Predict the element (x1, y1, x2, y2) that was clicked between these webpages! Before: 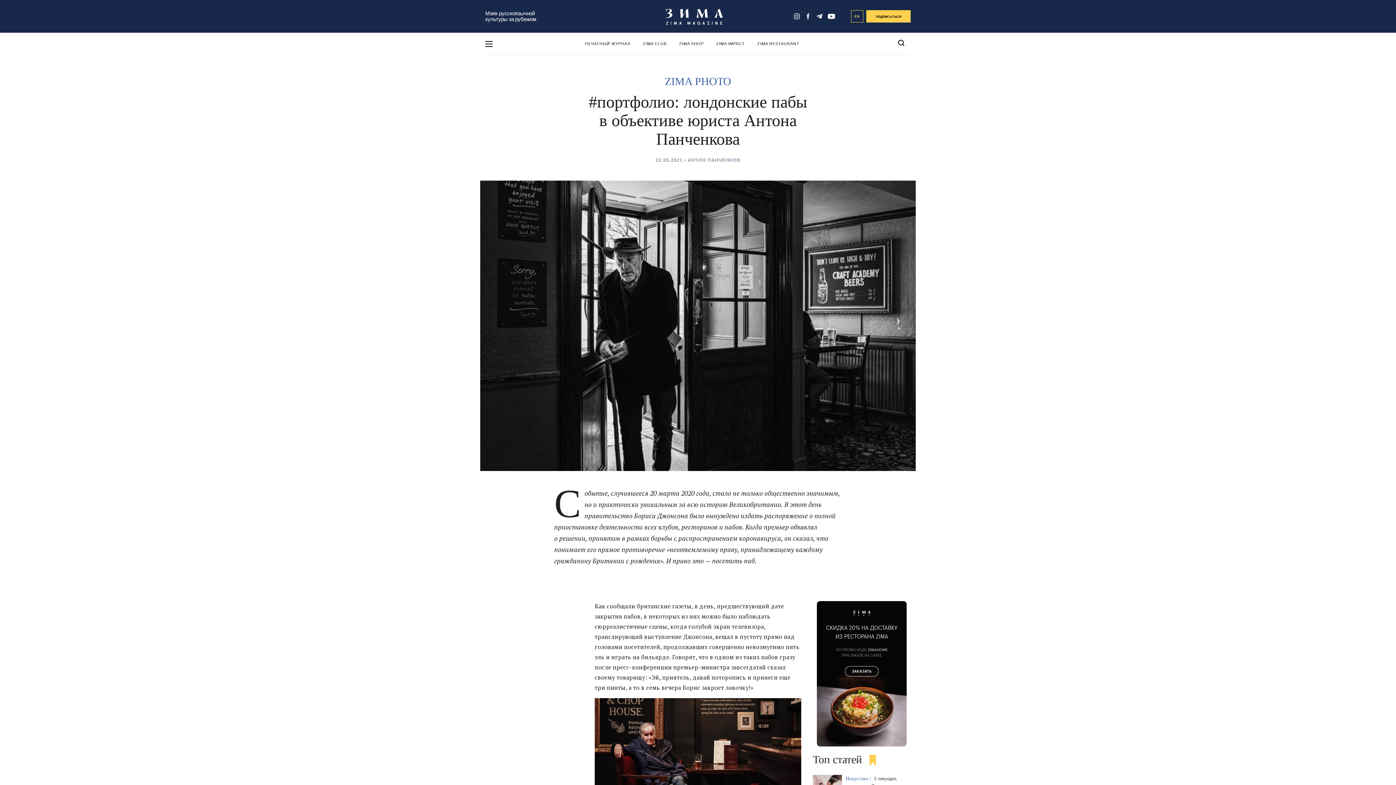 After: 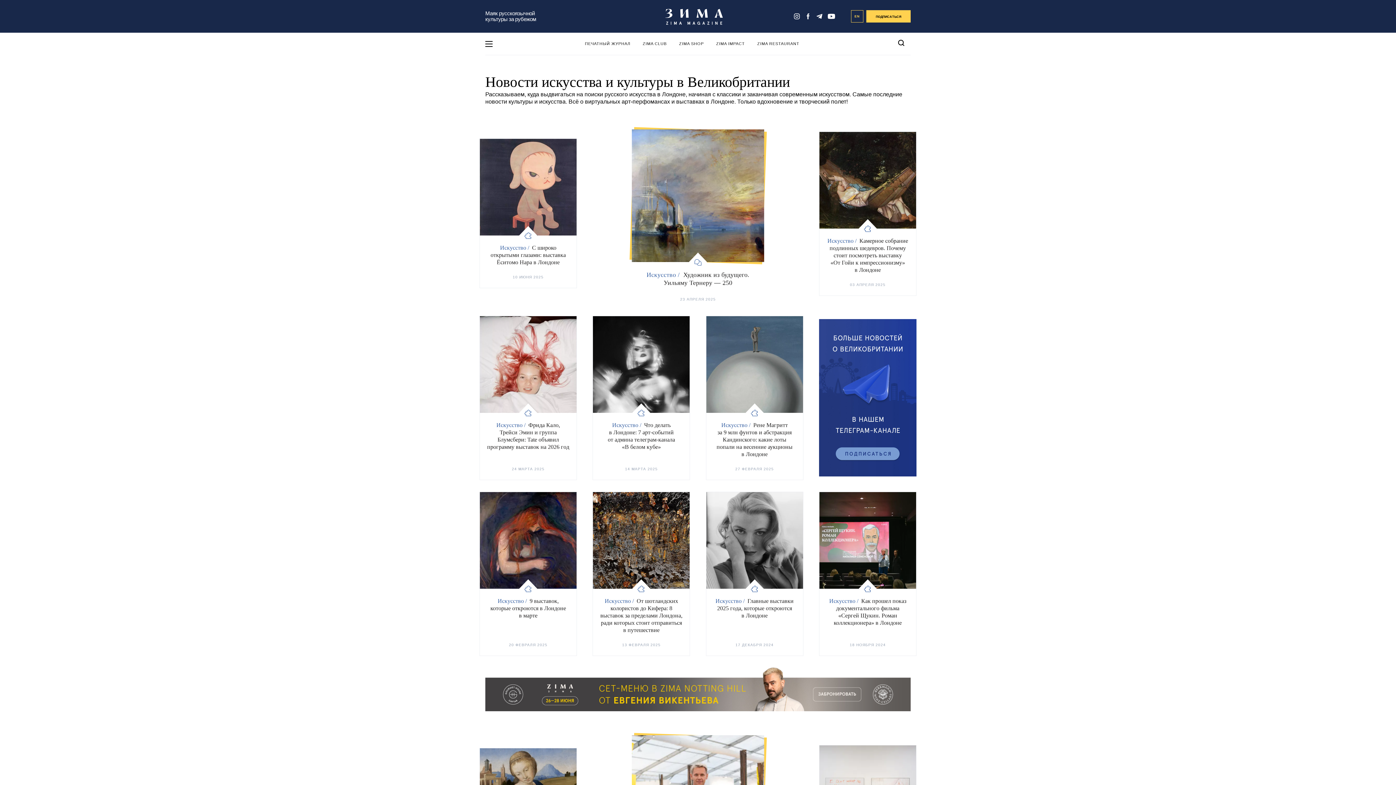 Action: label: Искусство /  bbox: (845, 776, 872, 781)